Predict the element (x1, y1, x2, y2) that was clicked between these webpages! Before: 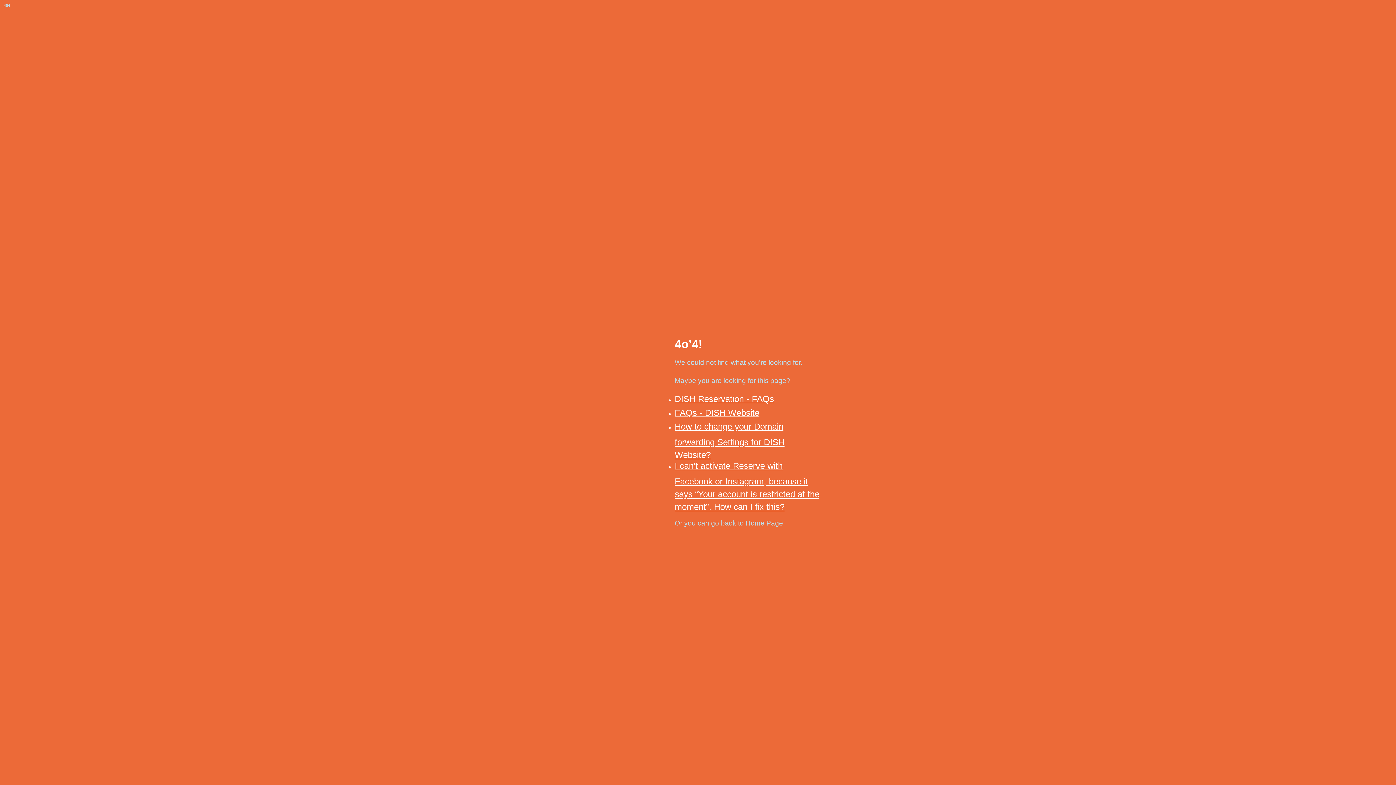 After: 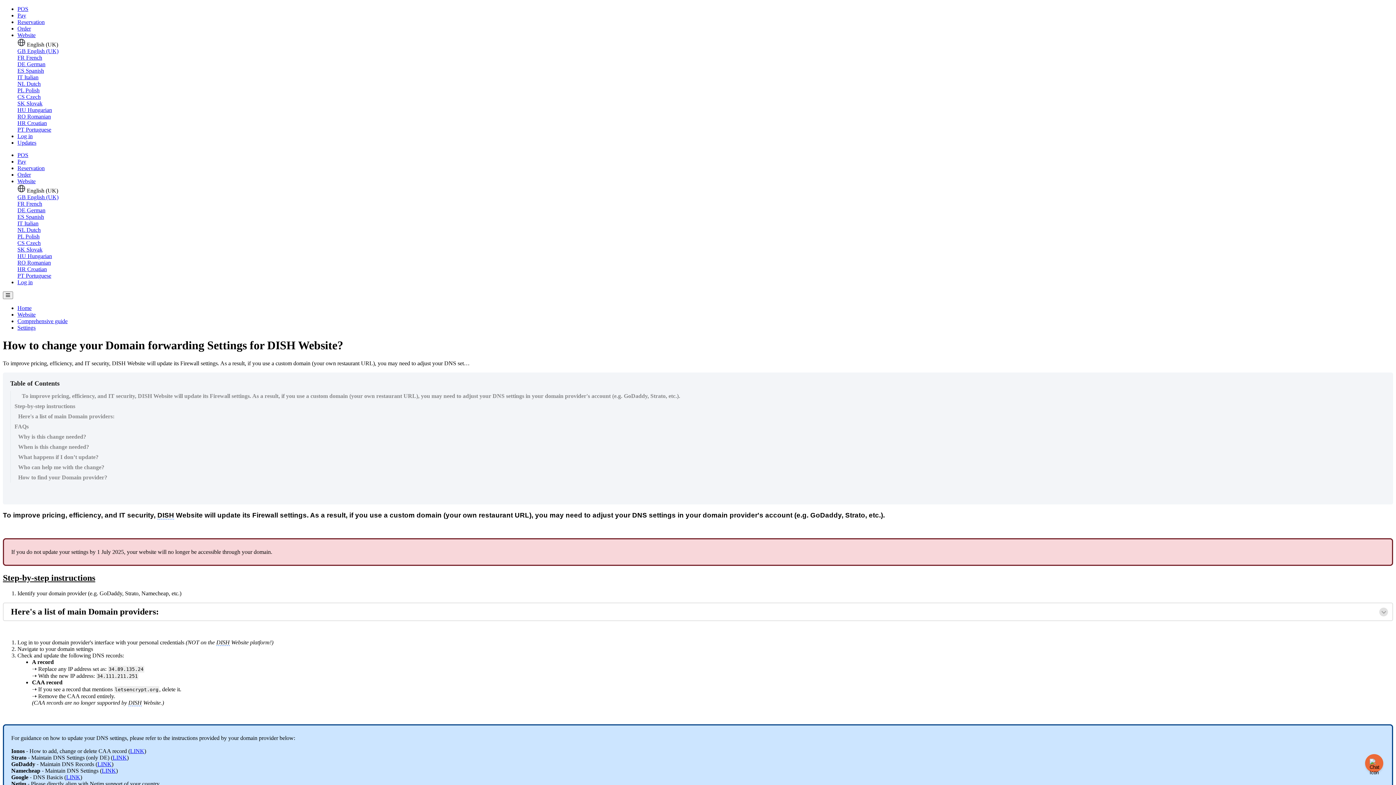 Action: bbox: (674, 421, 784, 456) label: How to change your Domain forwarding Settings for DISH Website?